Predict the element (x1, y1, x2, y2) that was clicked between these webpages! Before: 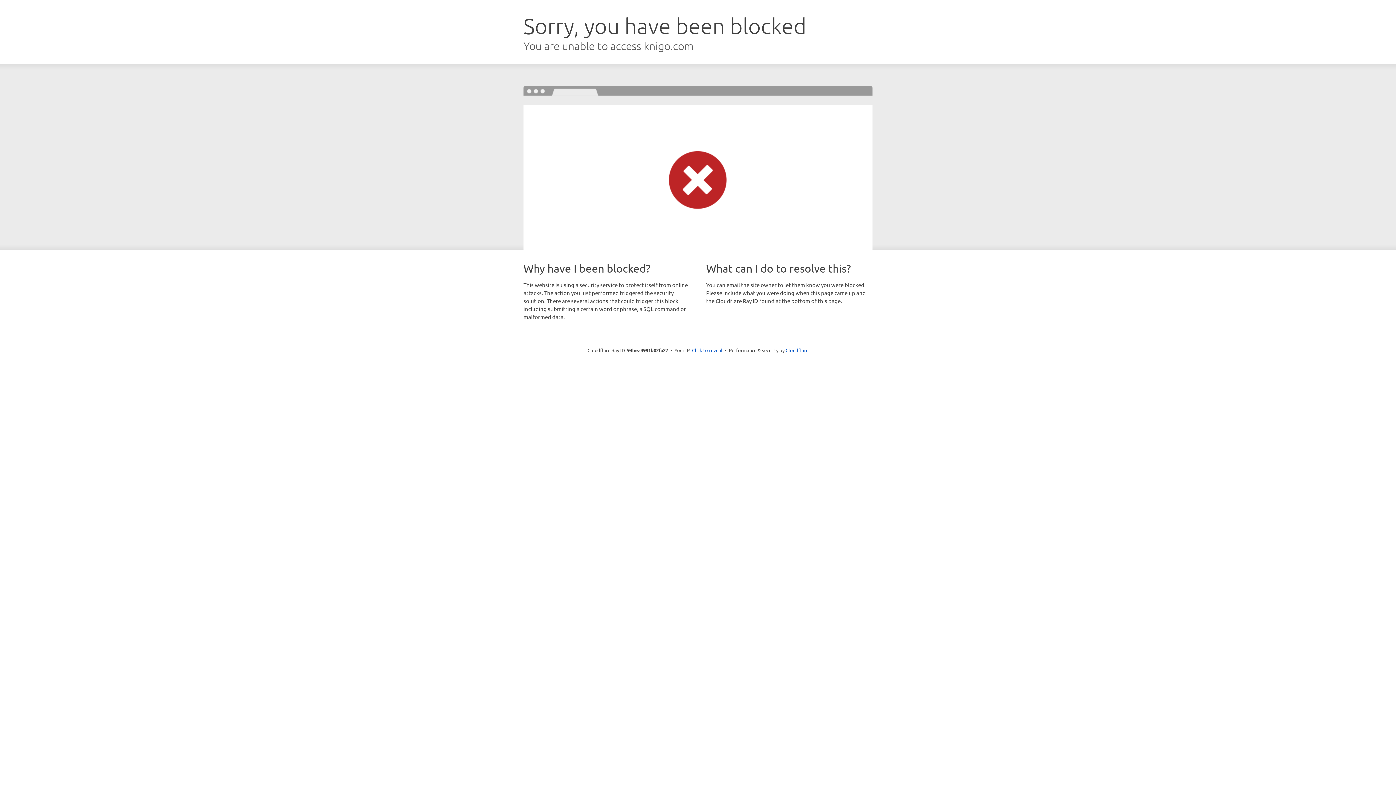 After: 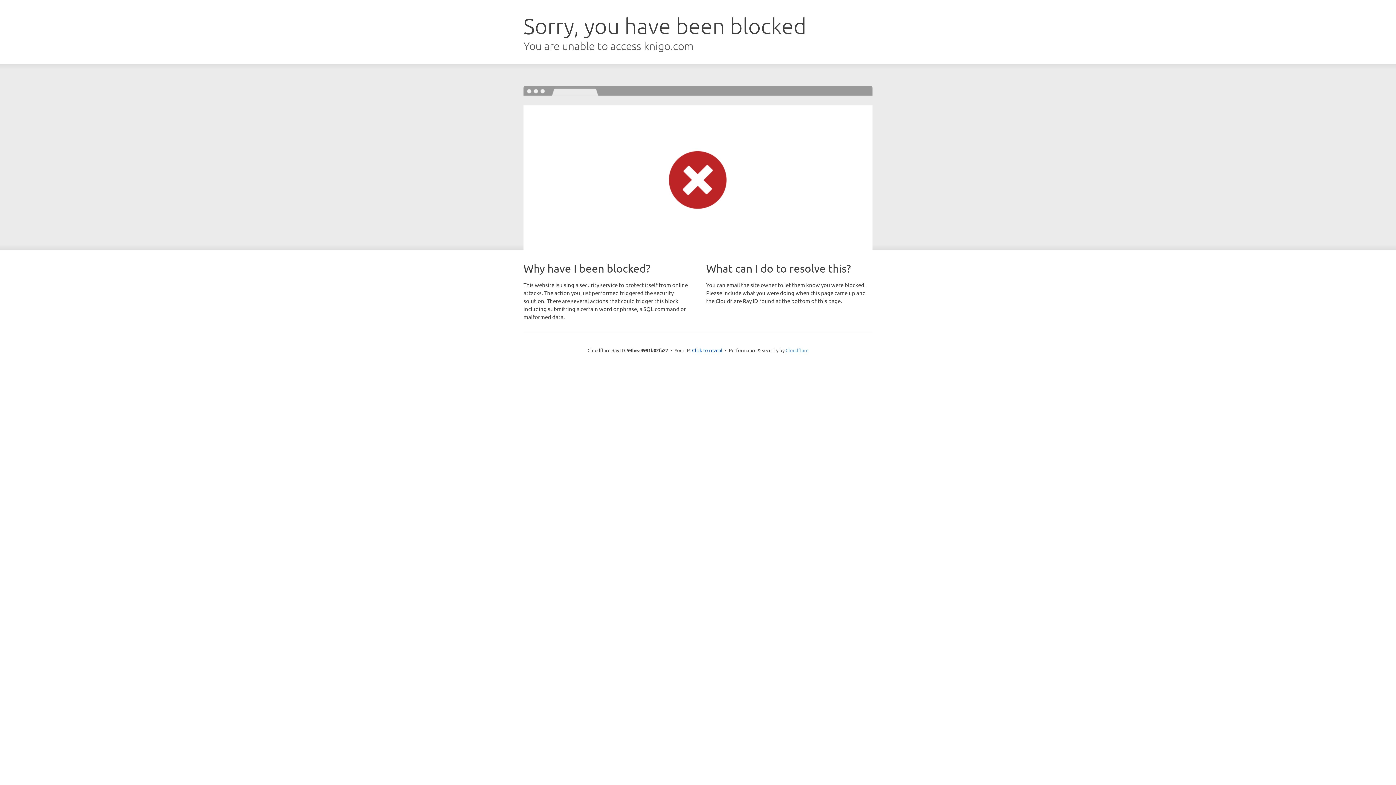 Action: bbox: (785, 347, 808, 353) label: Cloudflare